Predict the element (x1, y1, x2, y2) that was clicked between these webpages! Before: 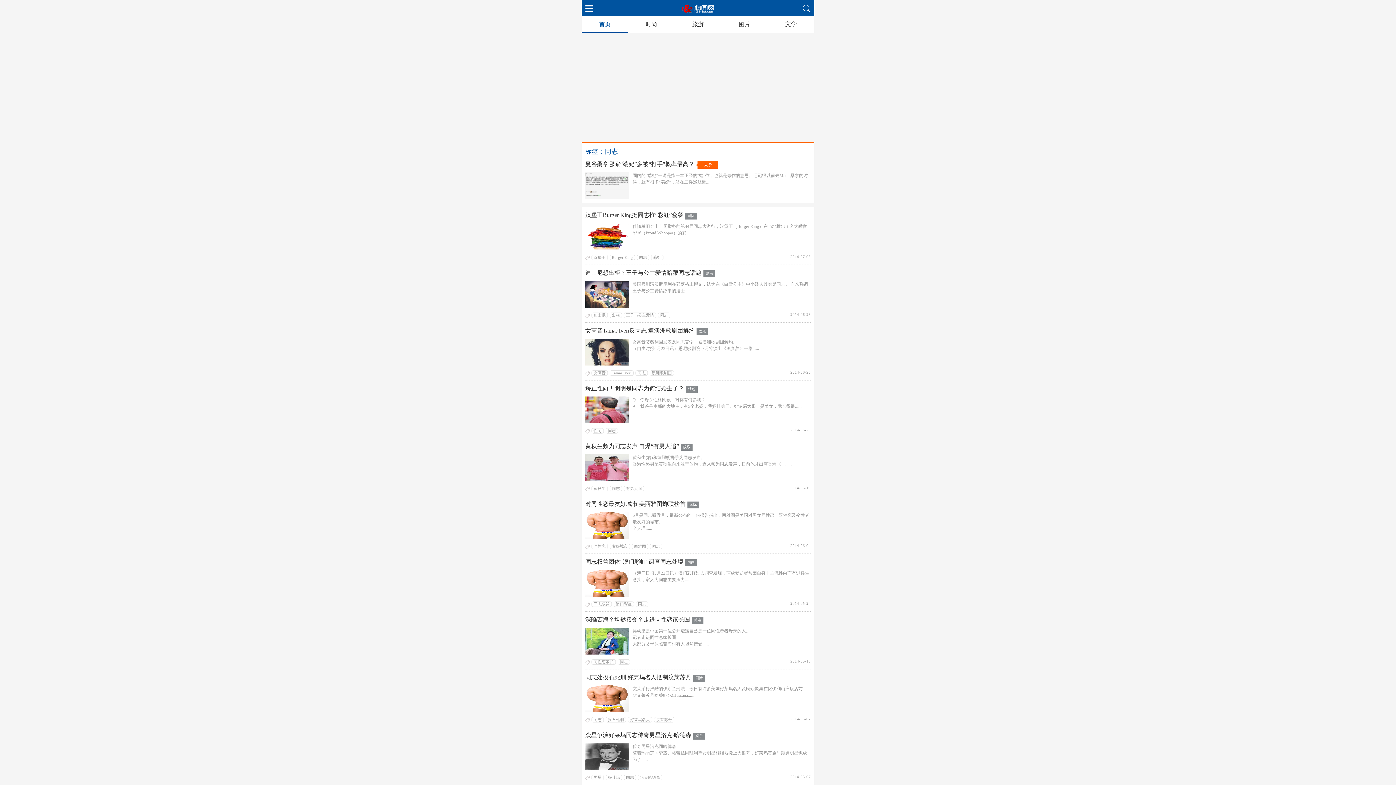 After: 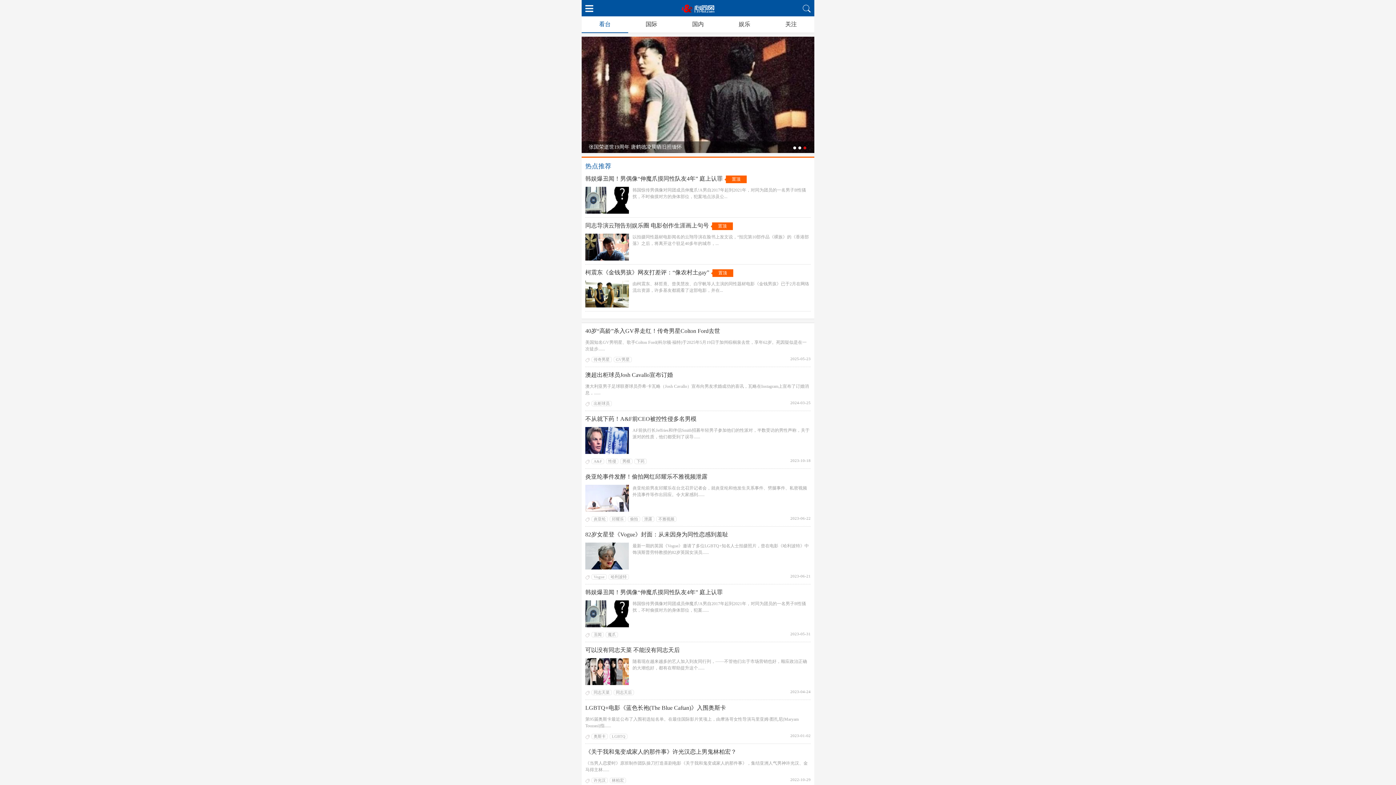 Action: label: 娱乐 bbox: (695, 734, 702, 738)